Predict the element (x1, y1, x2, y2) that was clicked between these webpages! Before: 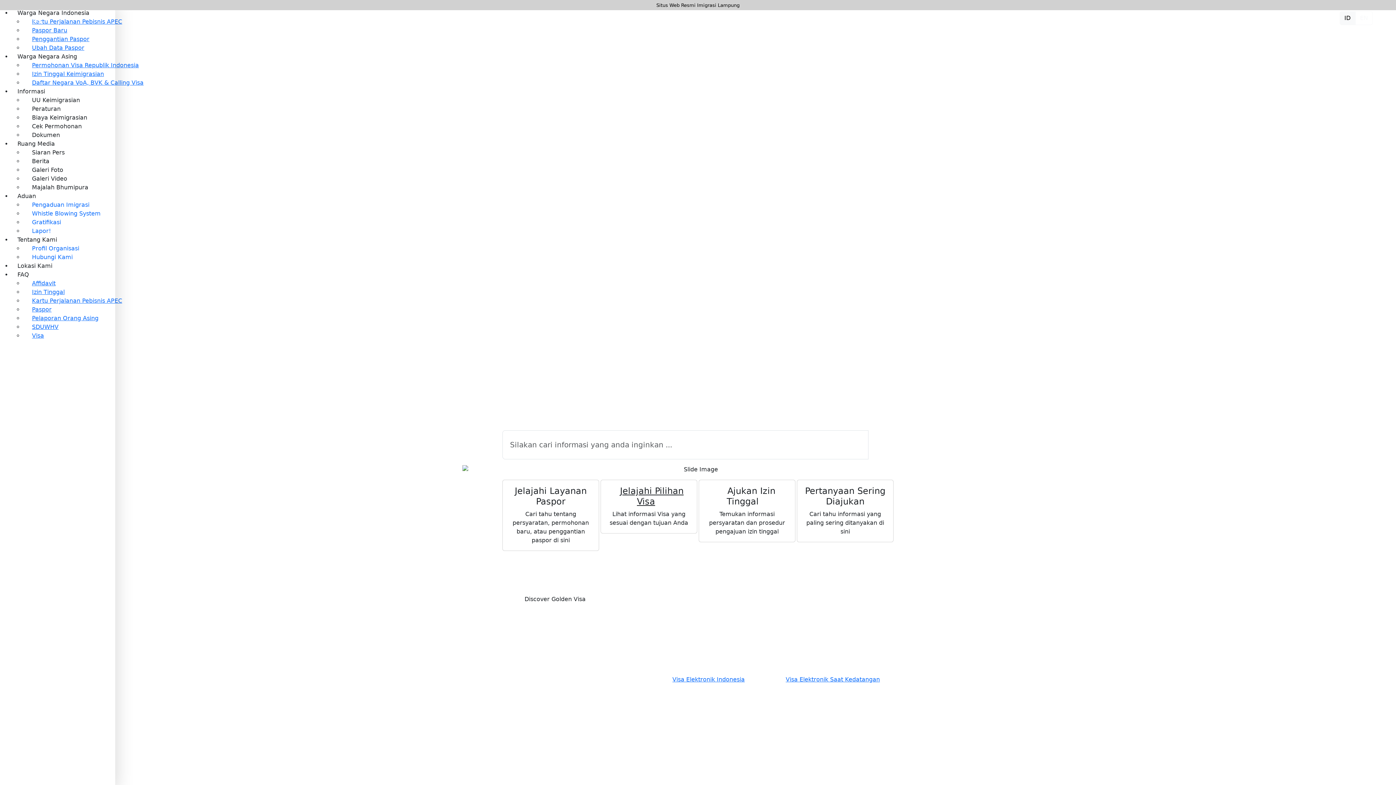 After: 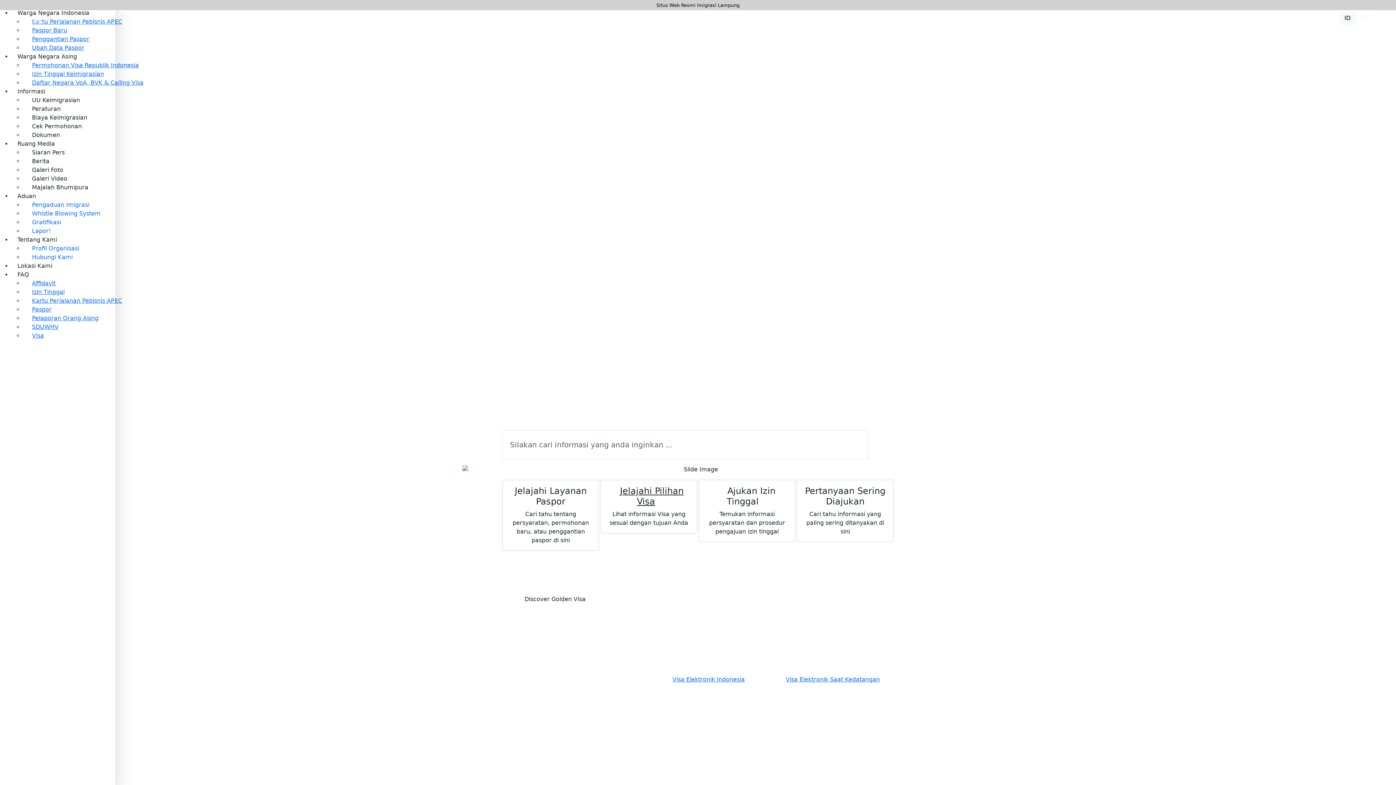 Action: label: ID bbox: (1340, 11, 1355, 25)